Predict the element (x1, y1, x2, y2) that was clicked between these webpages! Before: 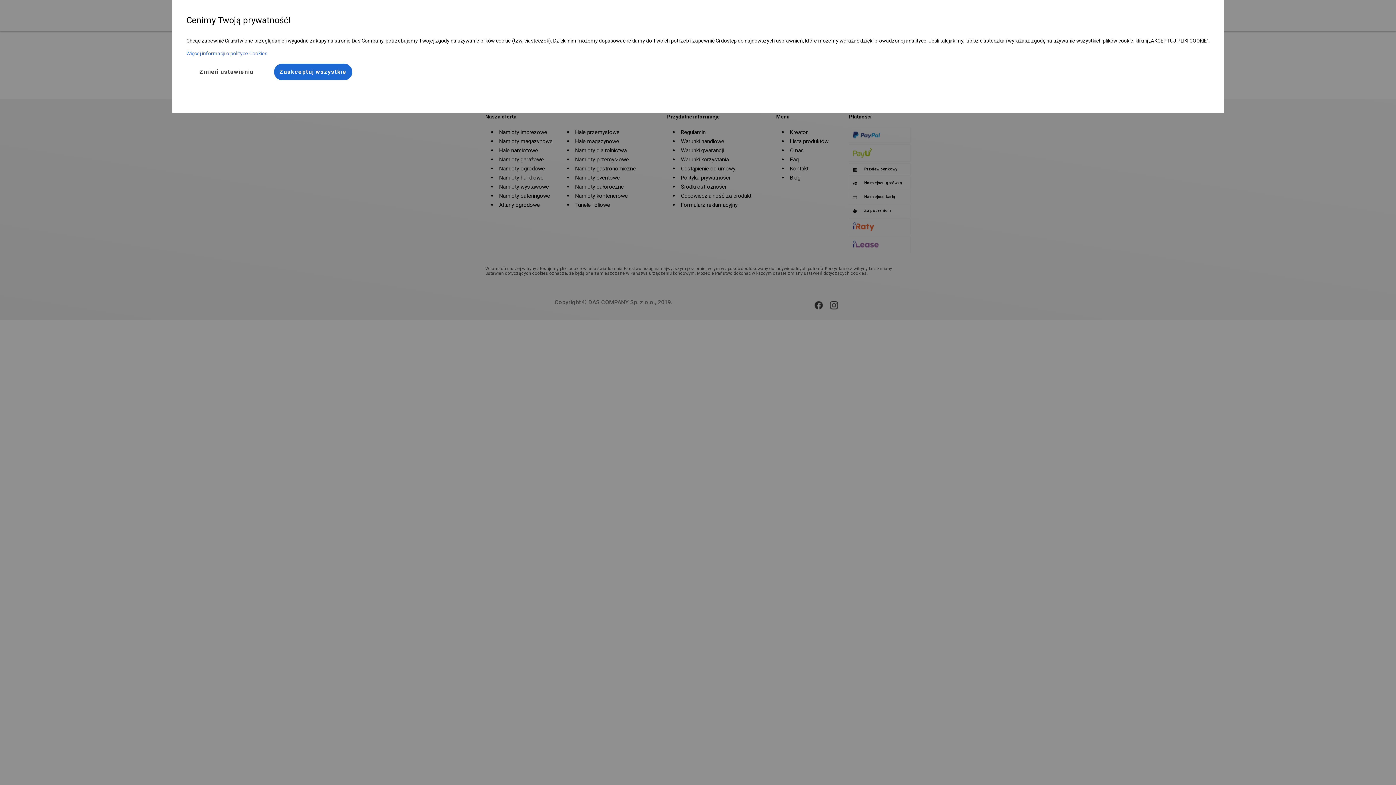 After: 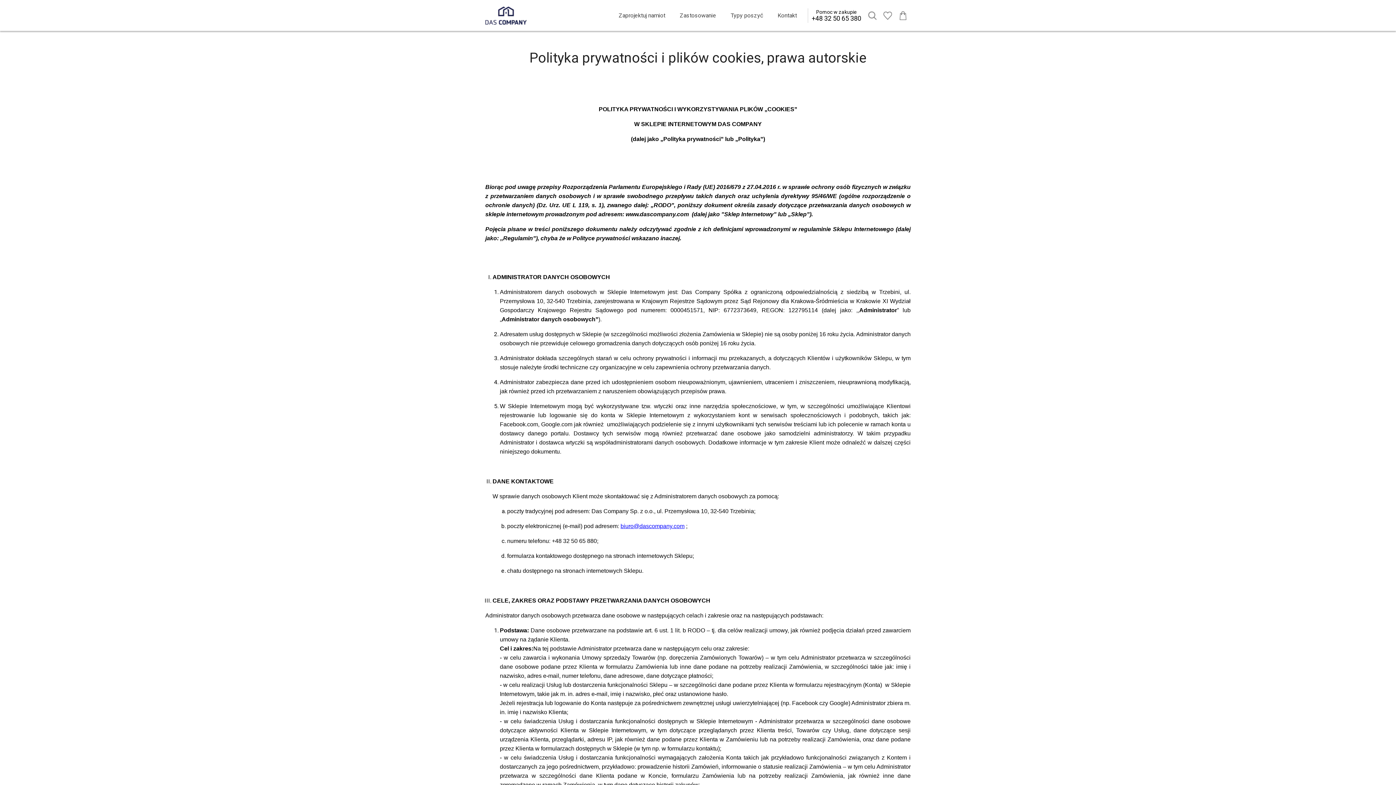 Action: bbox: (186, 50, 1210, 63) label: Więcej informacji o polityce Cookies